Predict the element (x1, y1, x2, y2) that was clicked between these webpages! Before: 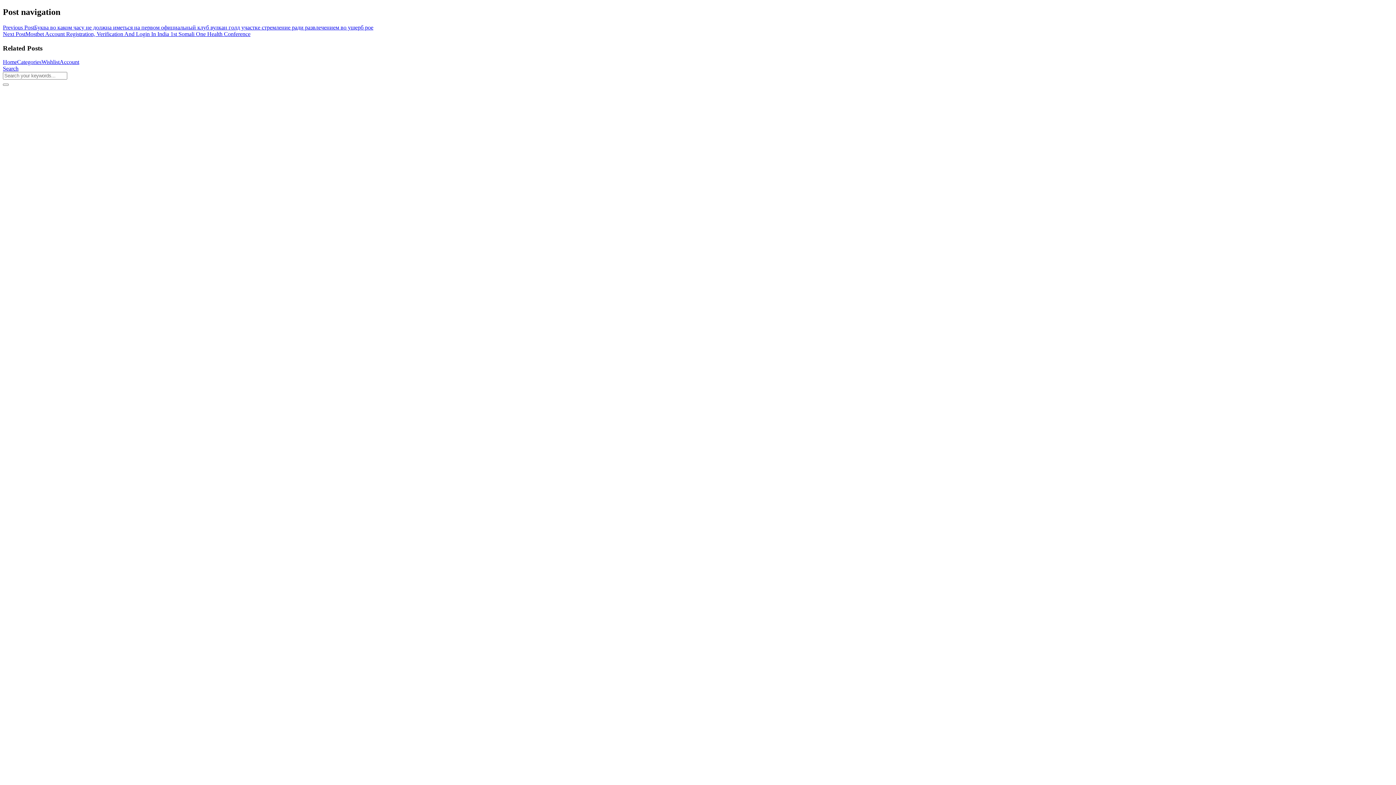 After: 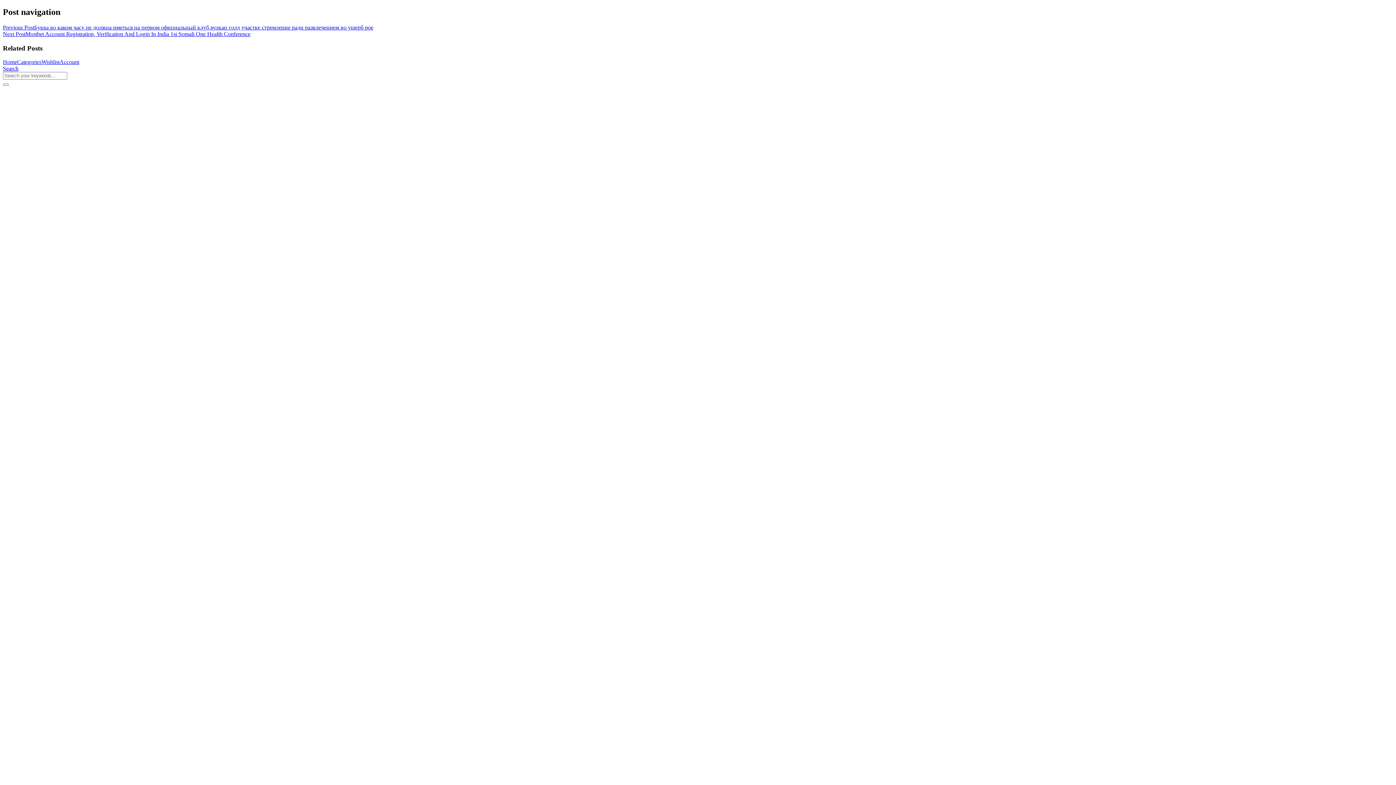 Action: bbox: (59, 59, 79, 65) label: Account